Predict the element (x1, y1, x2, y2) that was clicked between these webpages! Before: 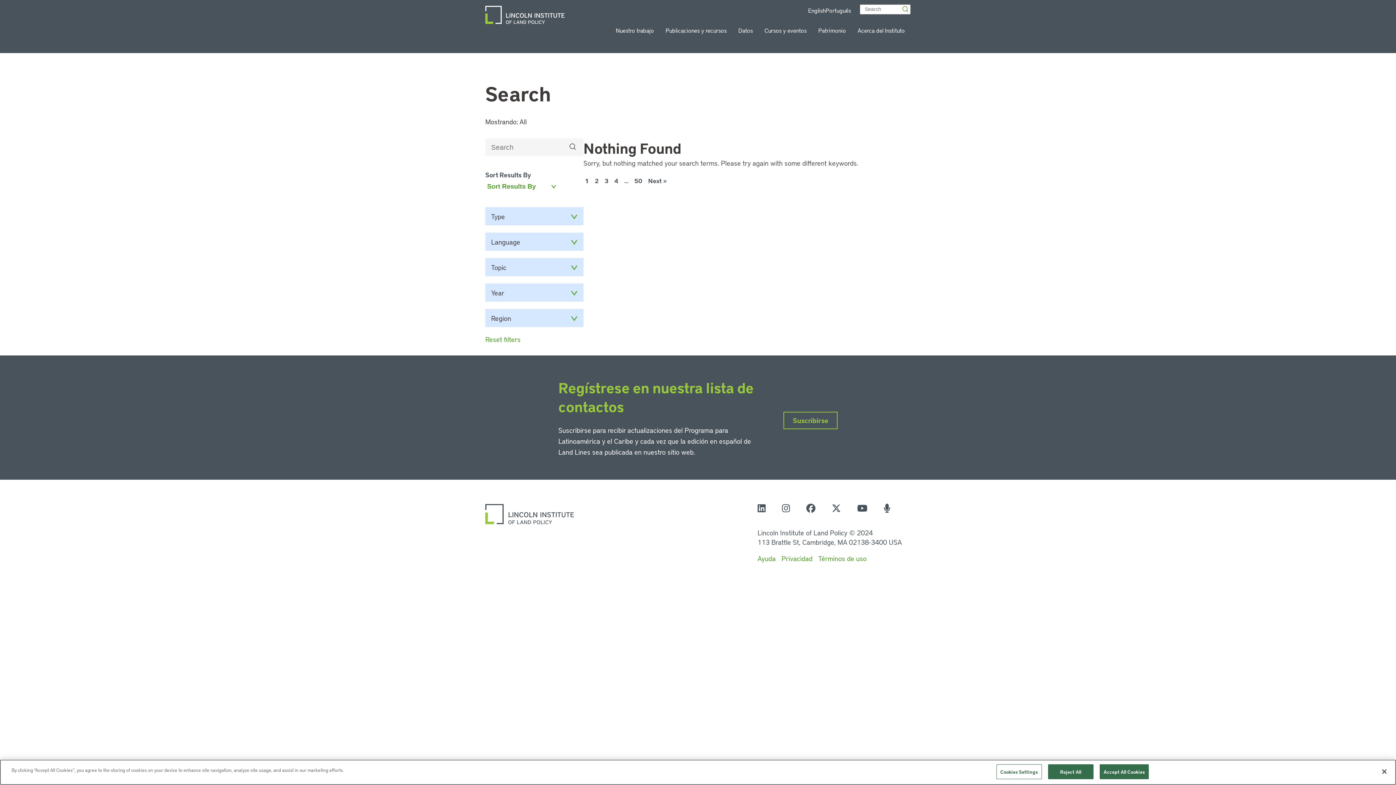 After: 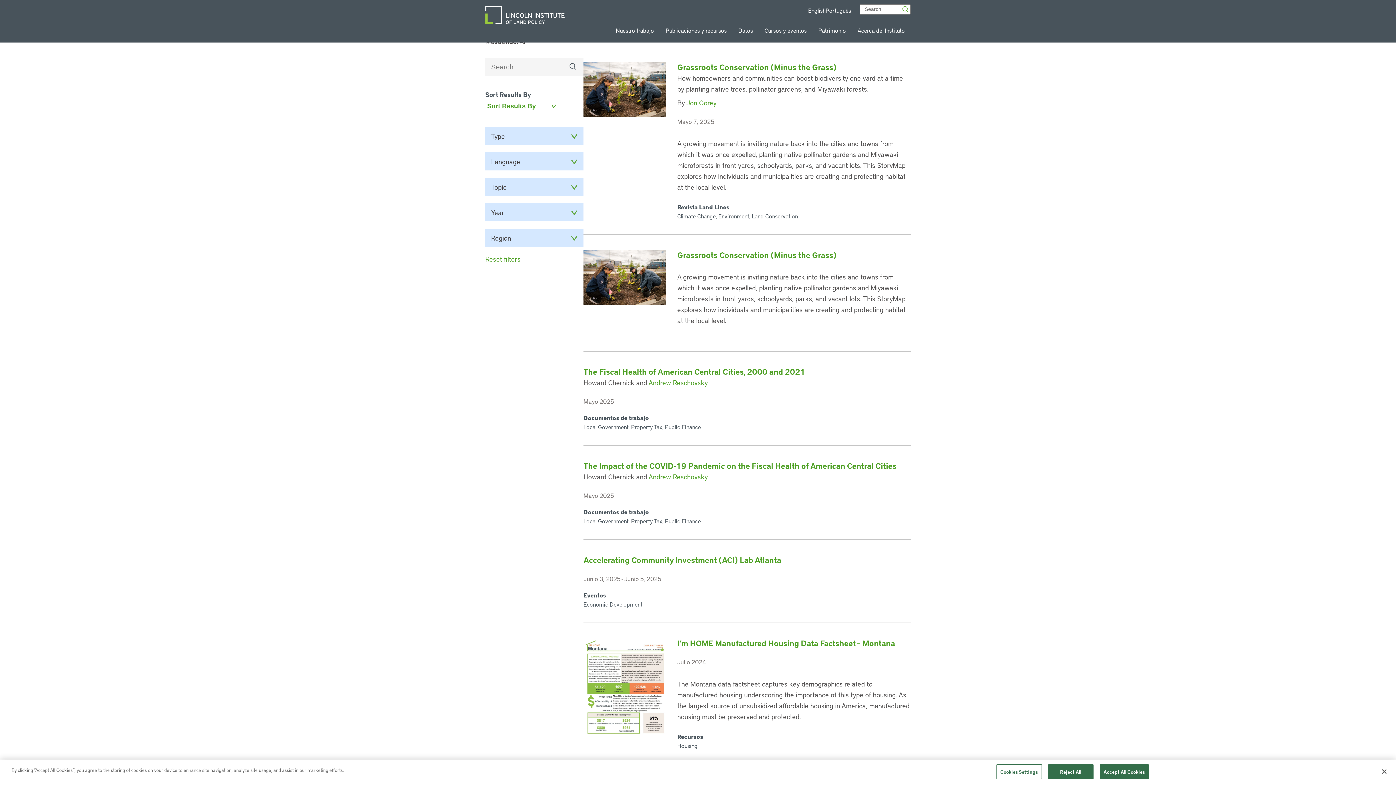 Action: label: 2 bbox: (593, 176, 600, 184)